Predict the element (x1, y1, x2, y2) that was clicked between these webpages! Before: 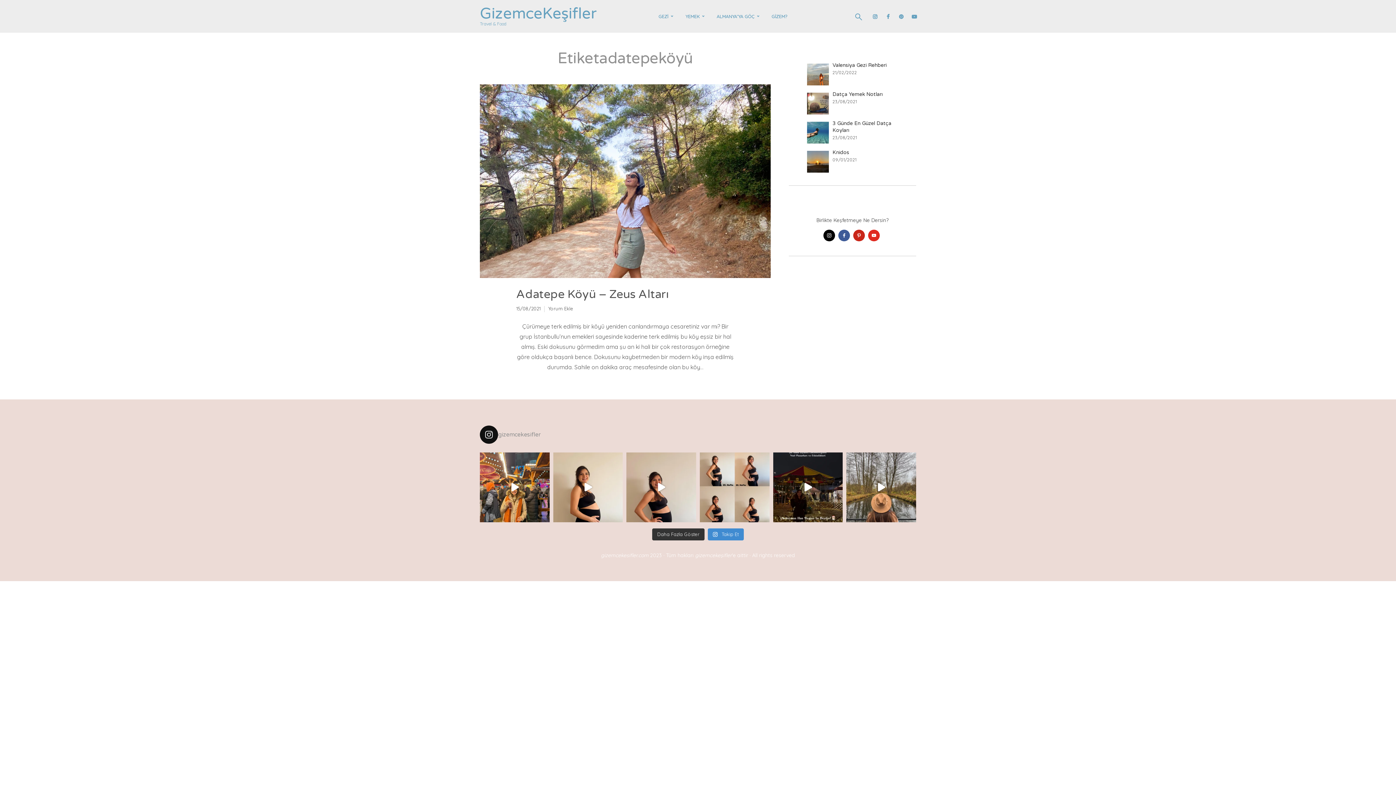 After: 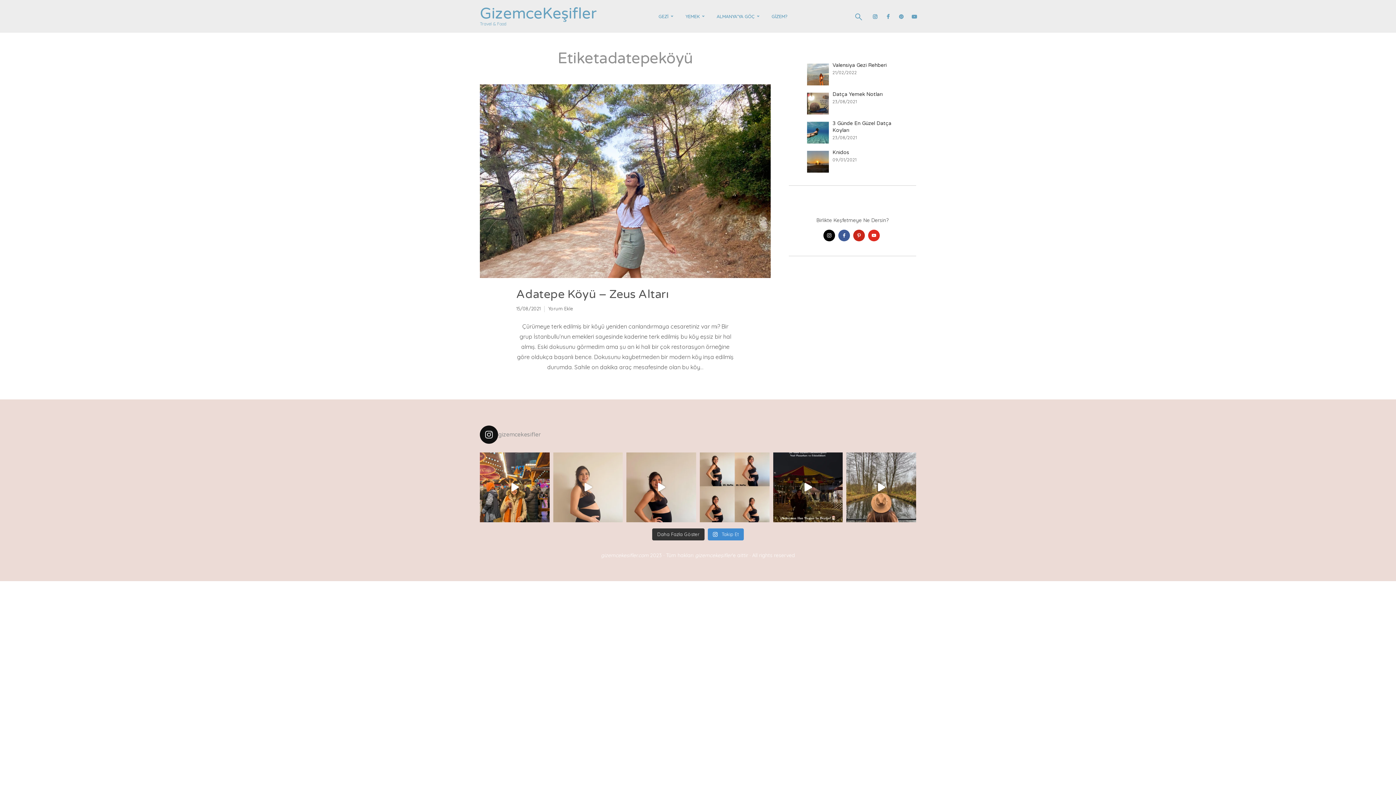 Action: bbox: (553, 452, 623, 522) label: [ENG👇] Almanya’da doğumdan önce netleştirm